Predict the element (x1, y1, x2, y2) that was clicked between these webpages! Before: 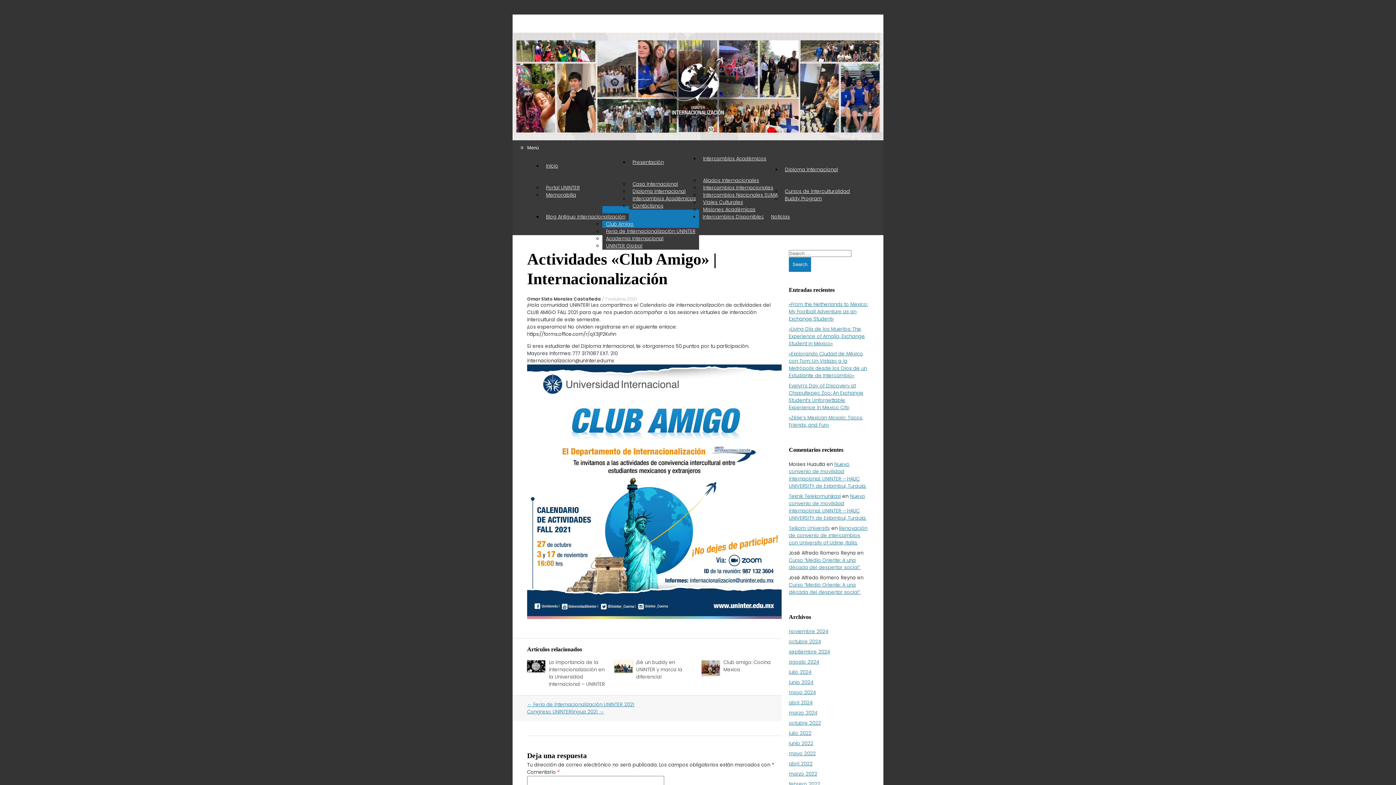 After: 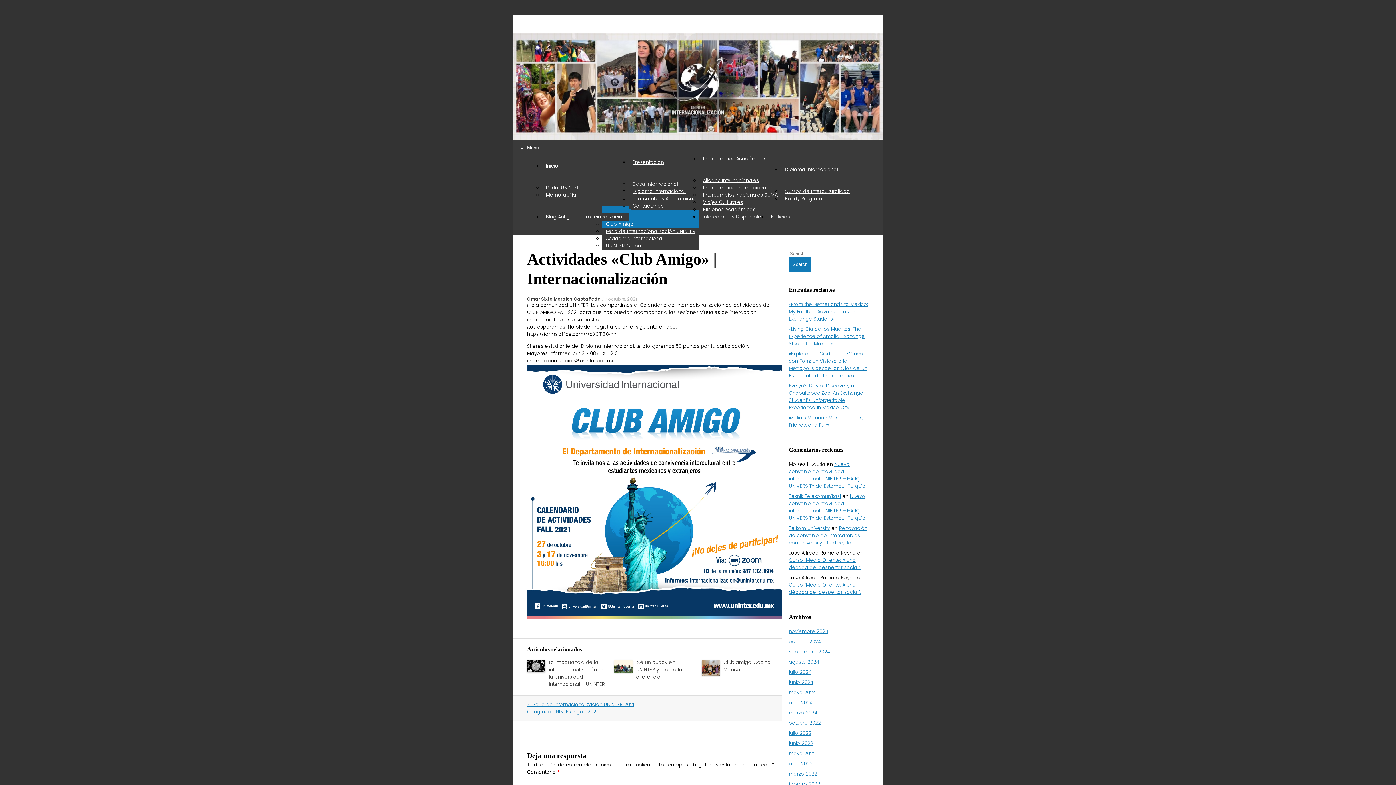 Action: label: 7 octubre, 2021 bbox: (605, 296, 637, 302)